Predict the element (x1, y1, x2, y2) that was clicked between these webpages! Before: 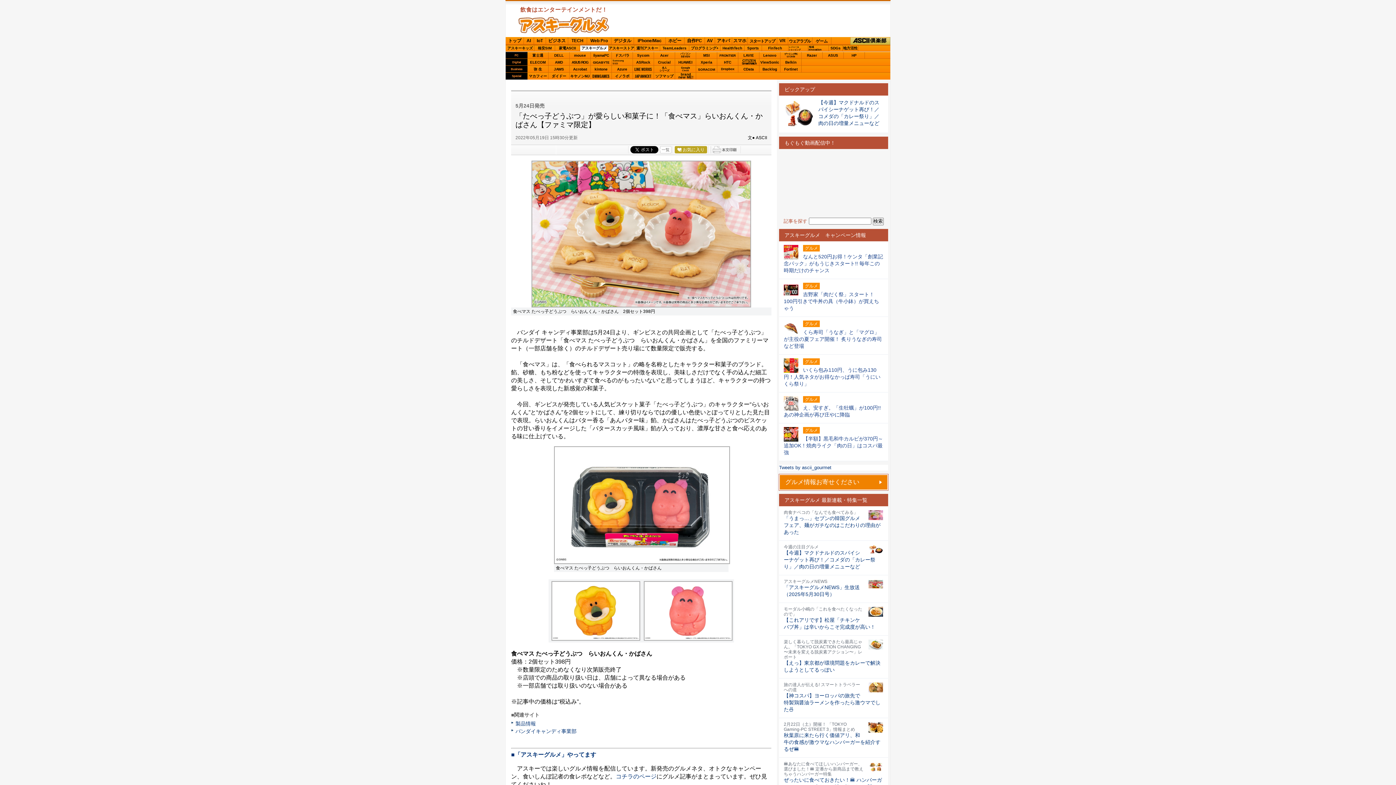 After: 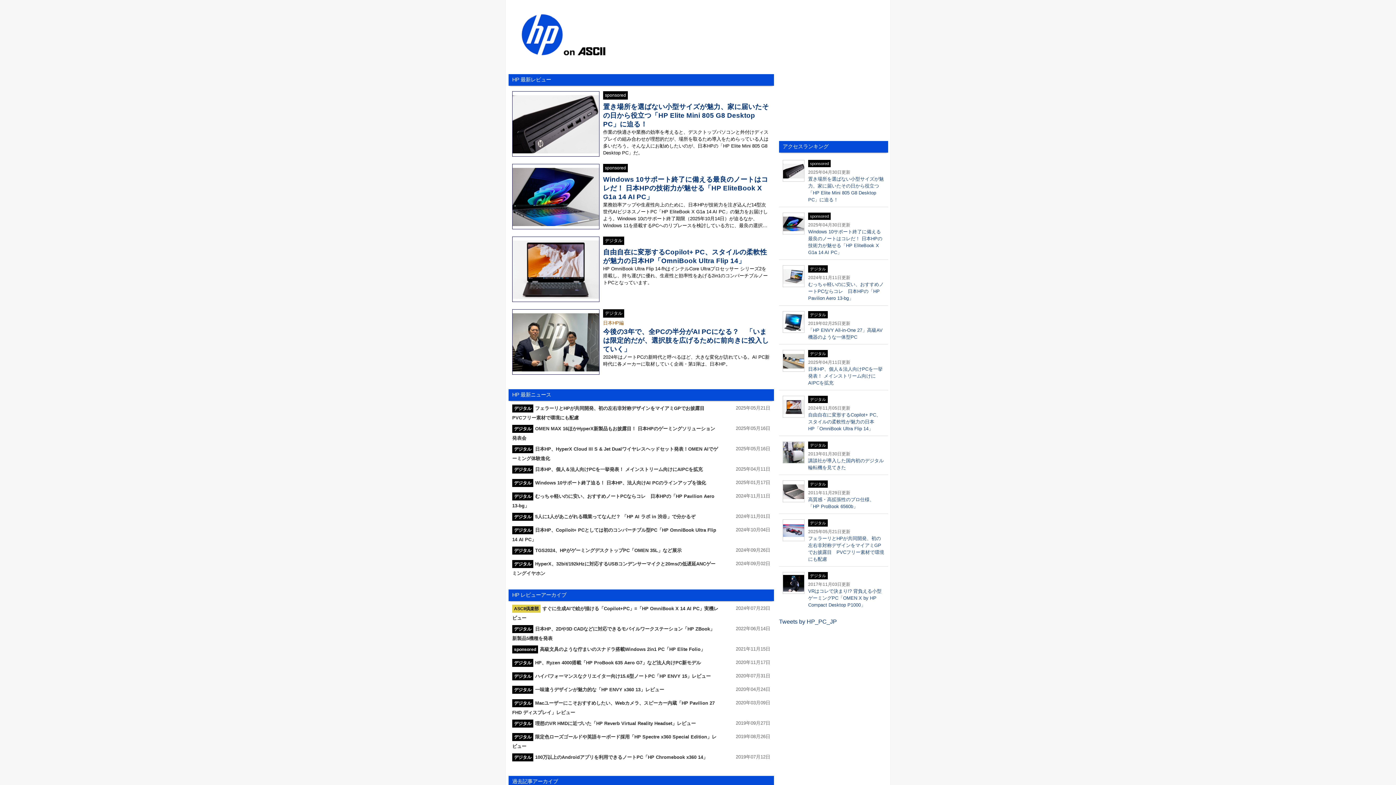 Action: label: HP bbox: (844, 52, 864, 58)